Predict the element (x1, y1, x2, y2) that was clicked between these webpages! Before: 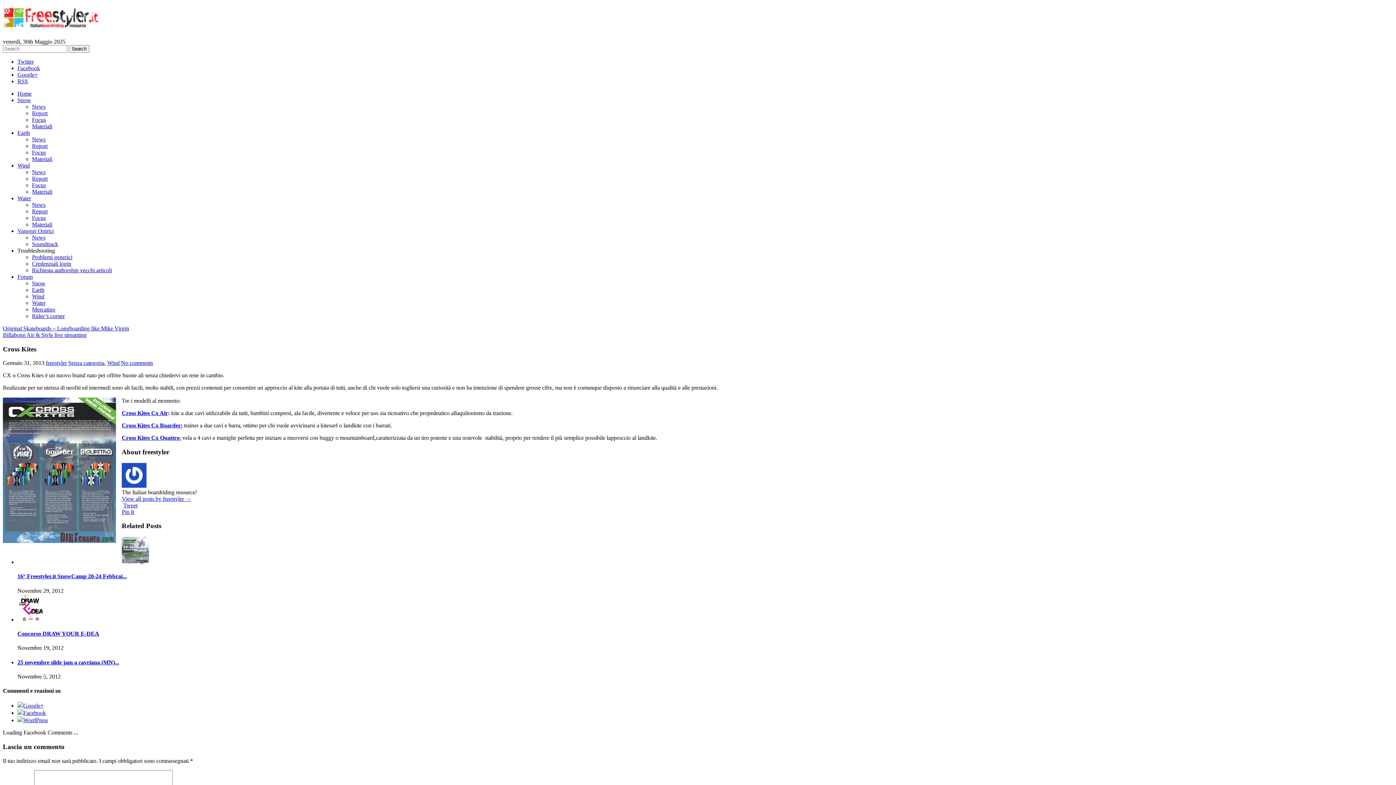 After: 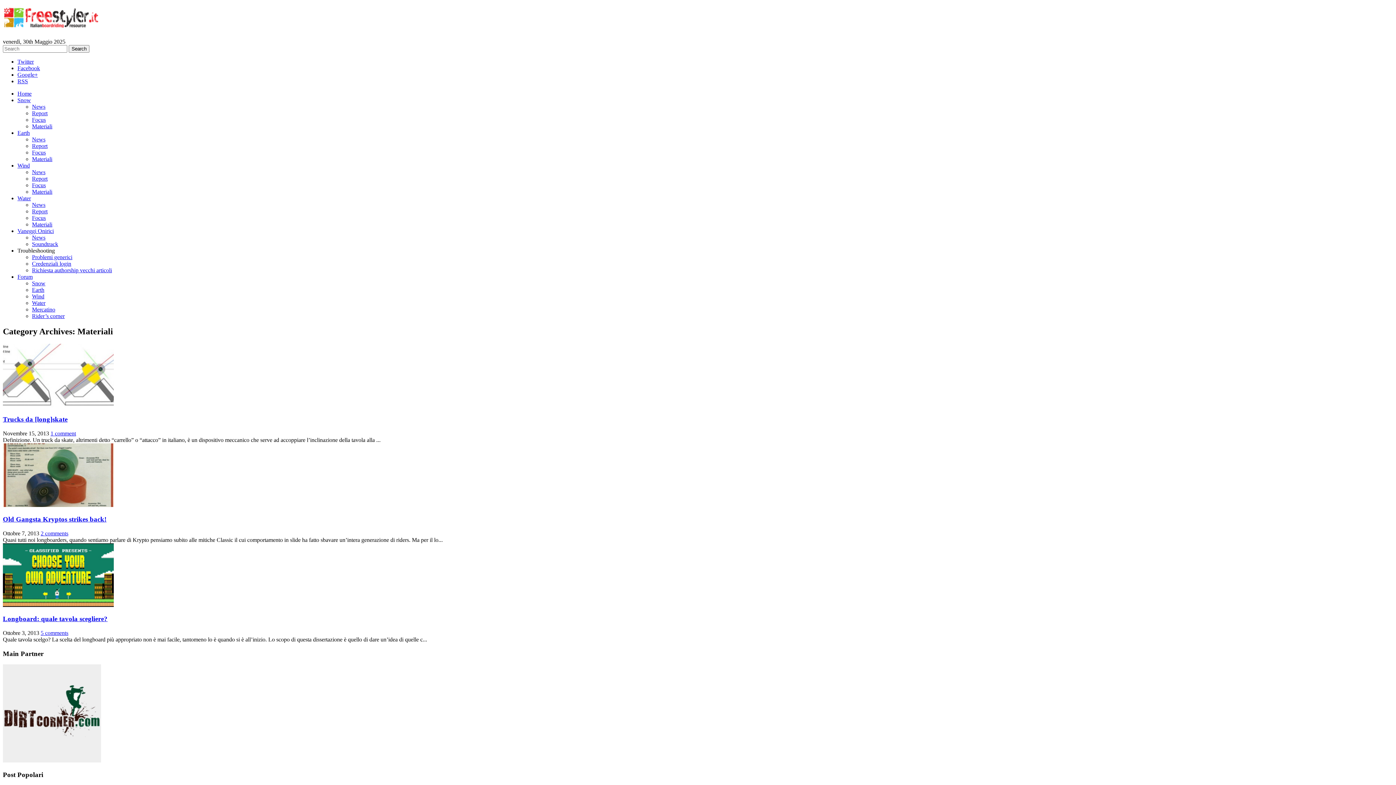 Action: bbox: (32, 155, 52, 162) label: Materiali